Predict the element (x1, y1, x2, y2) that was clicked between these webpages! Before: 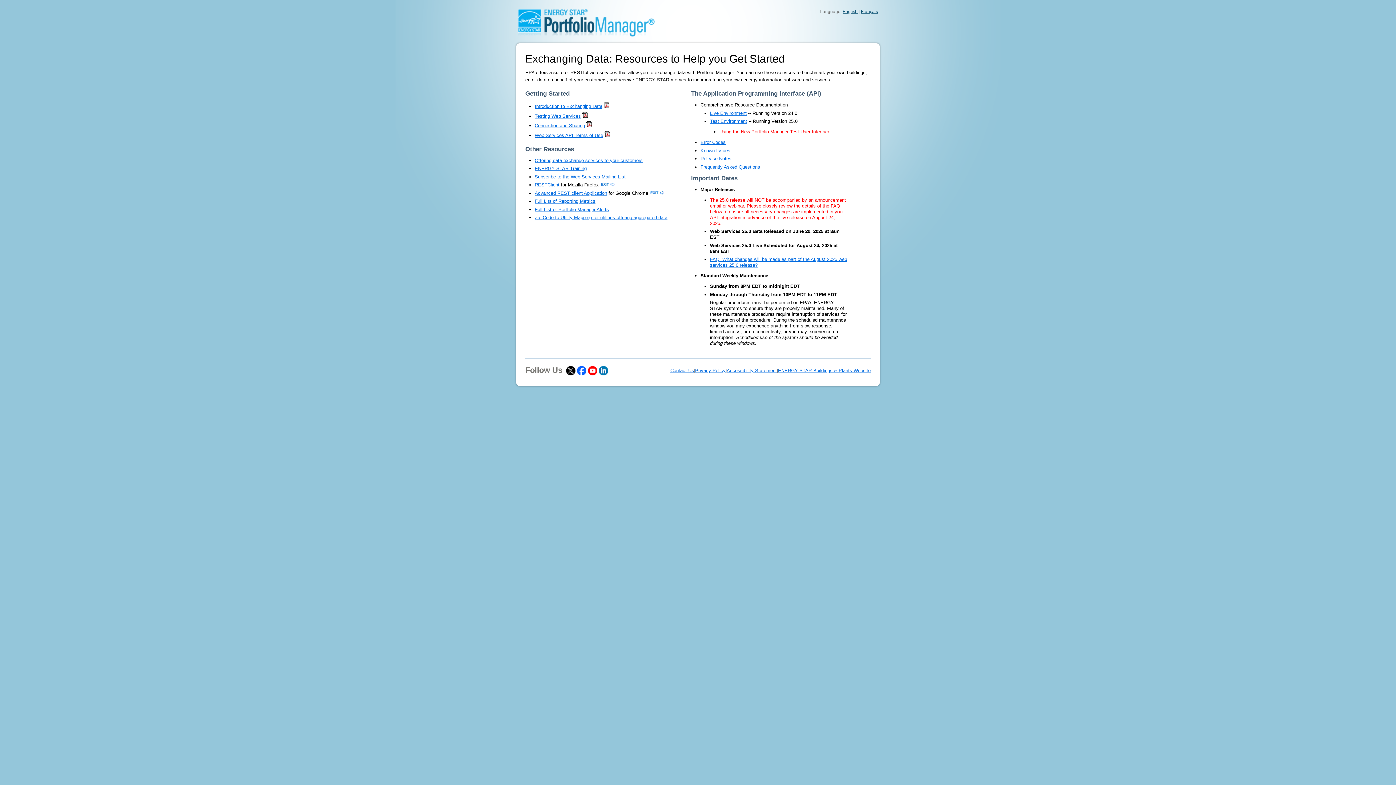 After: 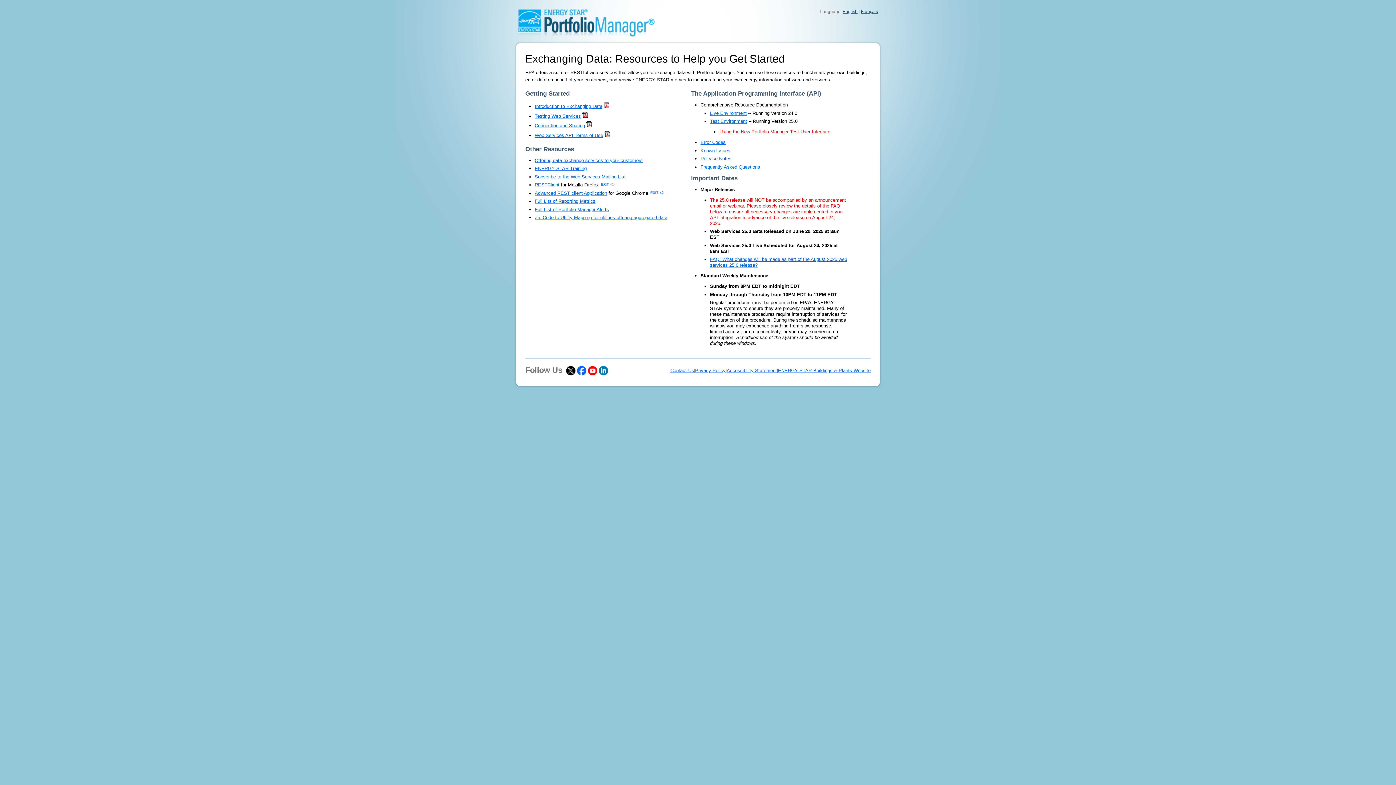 Action: label: Privacy Policy bbox: (695, 367, 725, 373)